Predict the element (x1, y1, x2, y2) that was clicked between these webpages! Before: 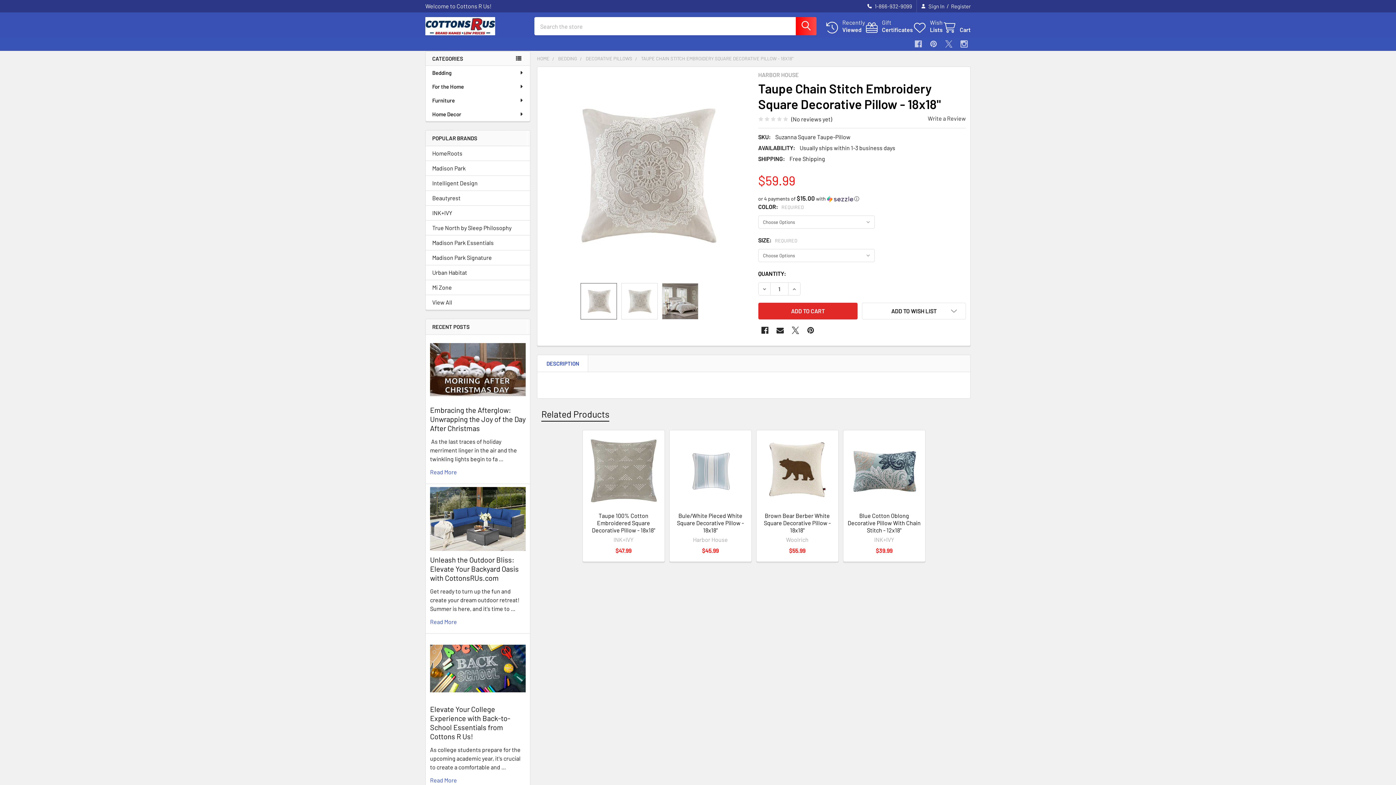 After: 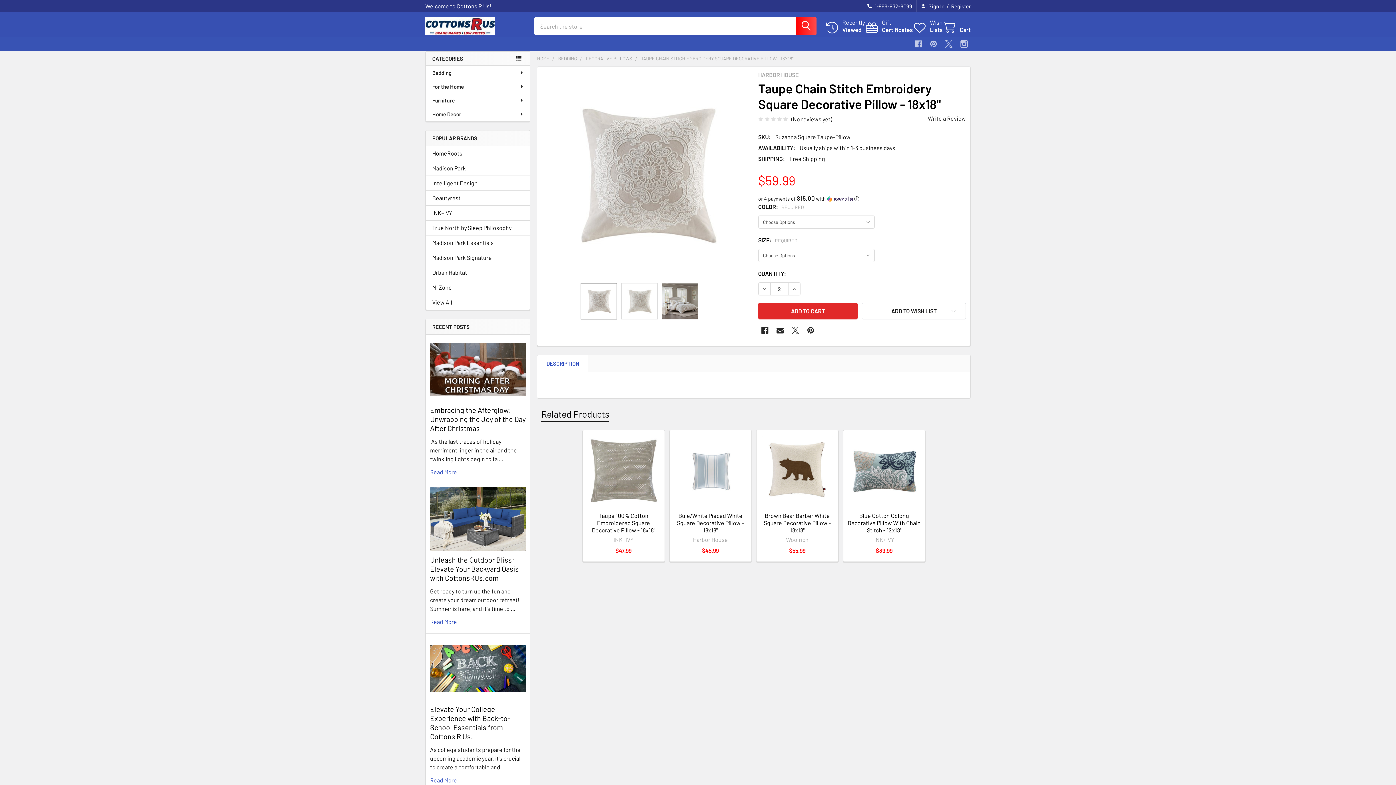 Action: label: INCREASE QUANTITY OF TAUPE CHAIN STITCH EMBROIDERY SQUARE DECORATIVE PILLOW - 18X18" bbox: (788, 282, 800, 295)